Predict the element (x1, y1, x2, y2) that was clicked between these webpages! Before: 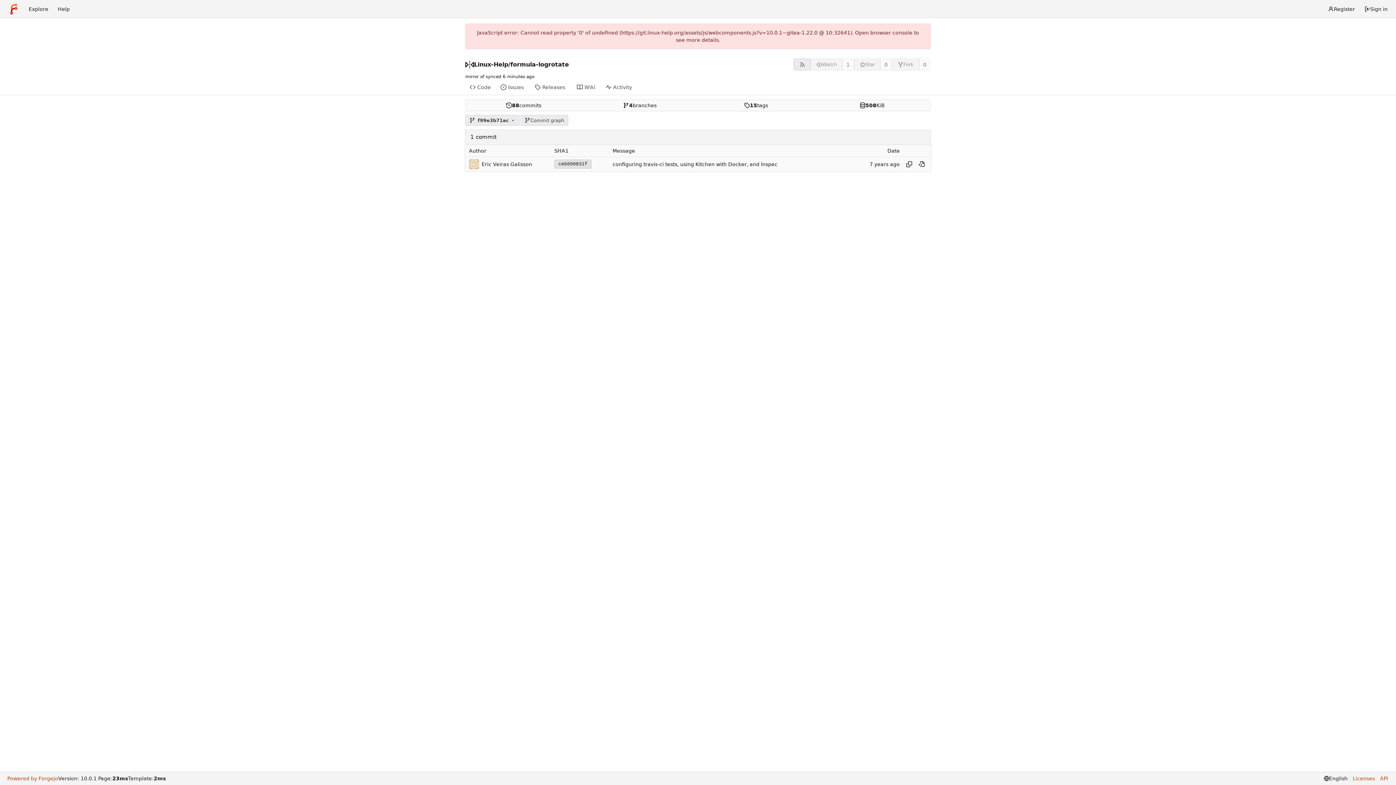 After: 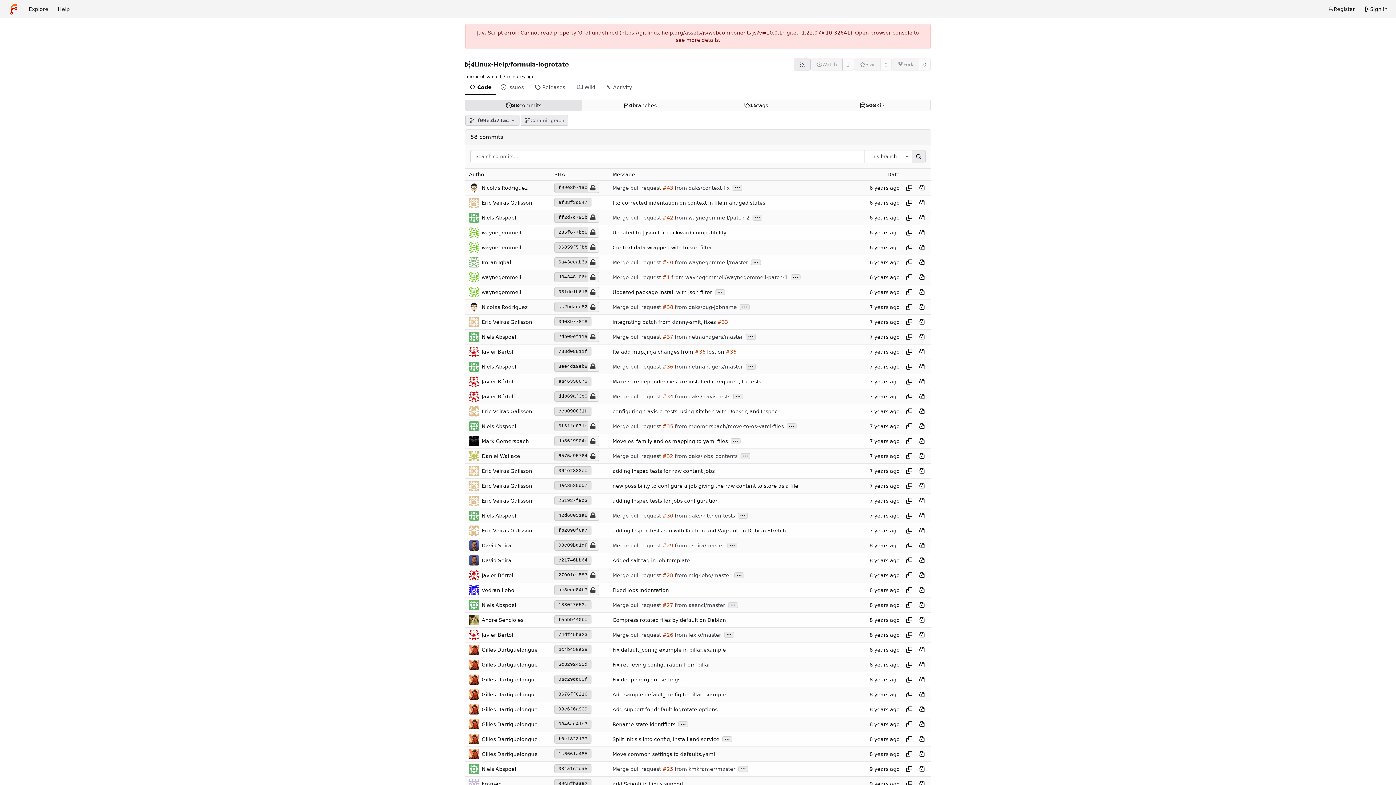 Action: label: 88
commits bbox: (465, 100, 582, 111)